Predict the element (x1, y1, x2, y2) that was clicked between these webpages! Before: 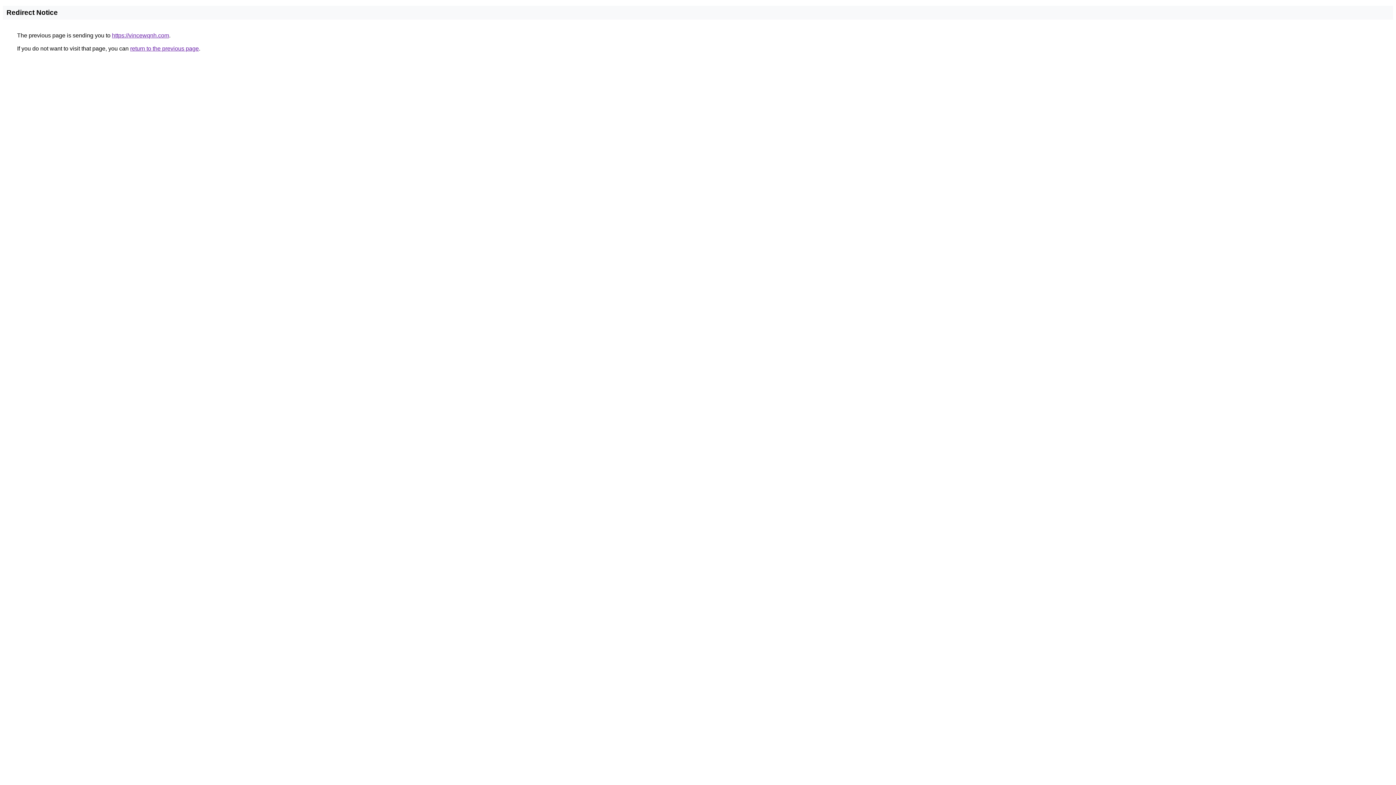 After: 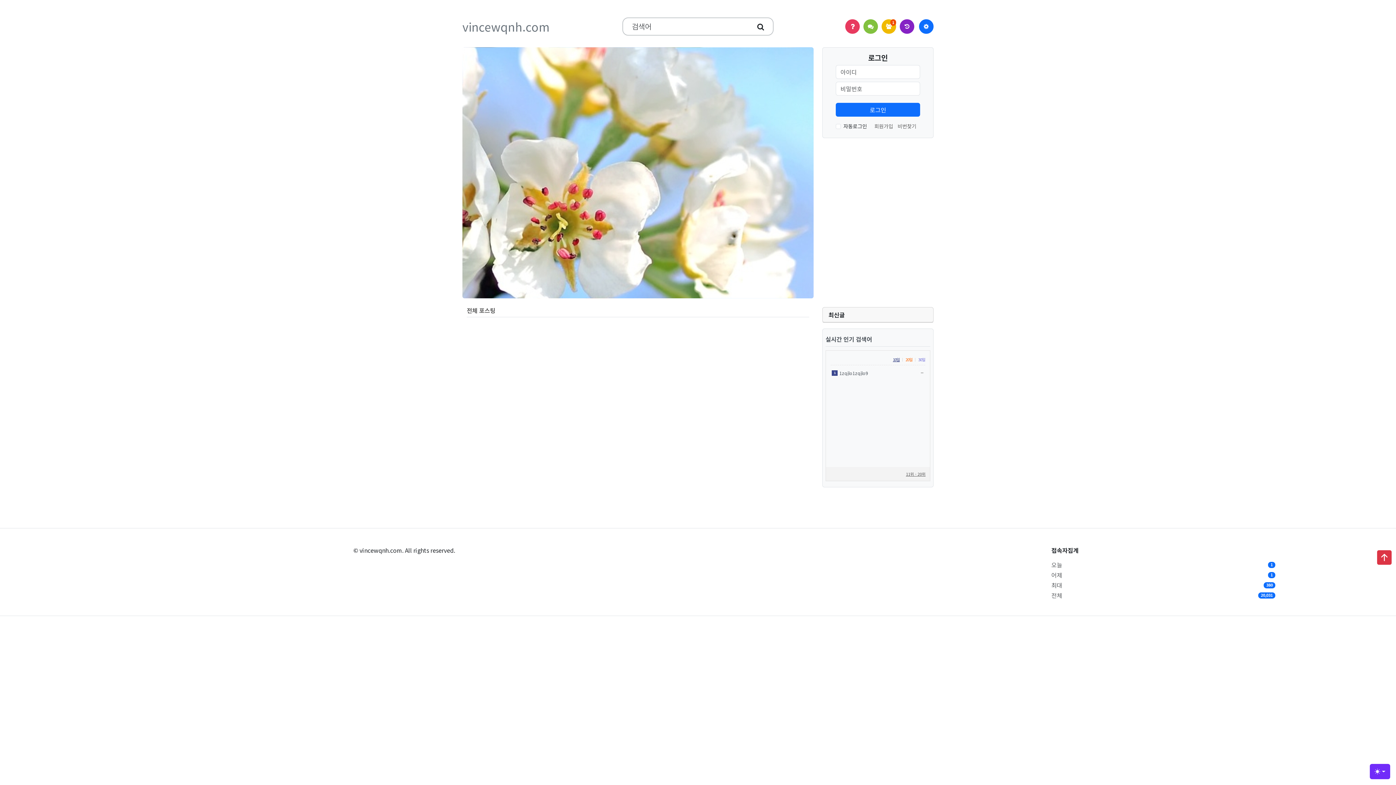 Action: bbox: (112, 32, 169, 38) label: https://vincewqnh.com